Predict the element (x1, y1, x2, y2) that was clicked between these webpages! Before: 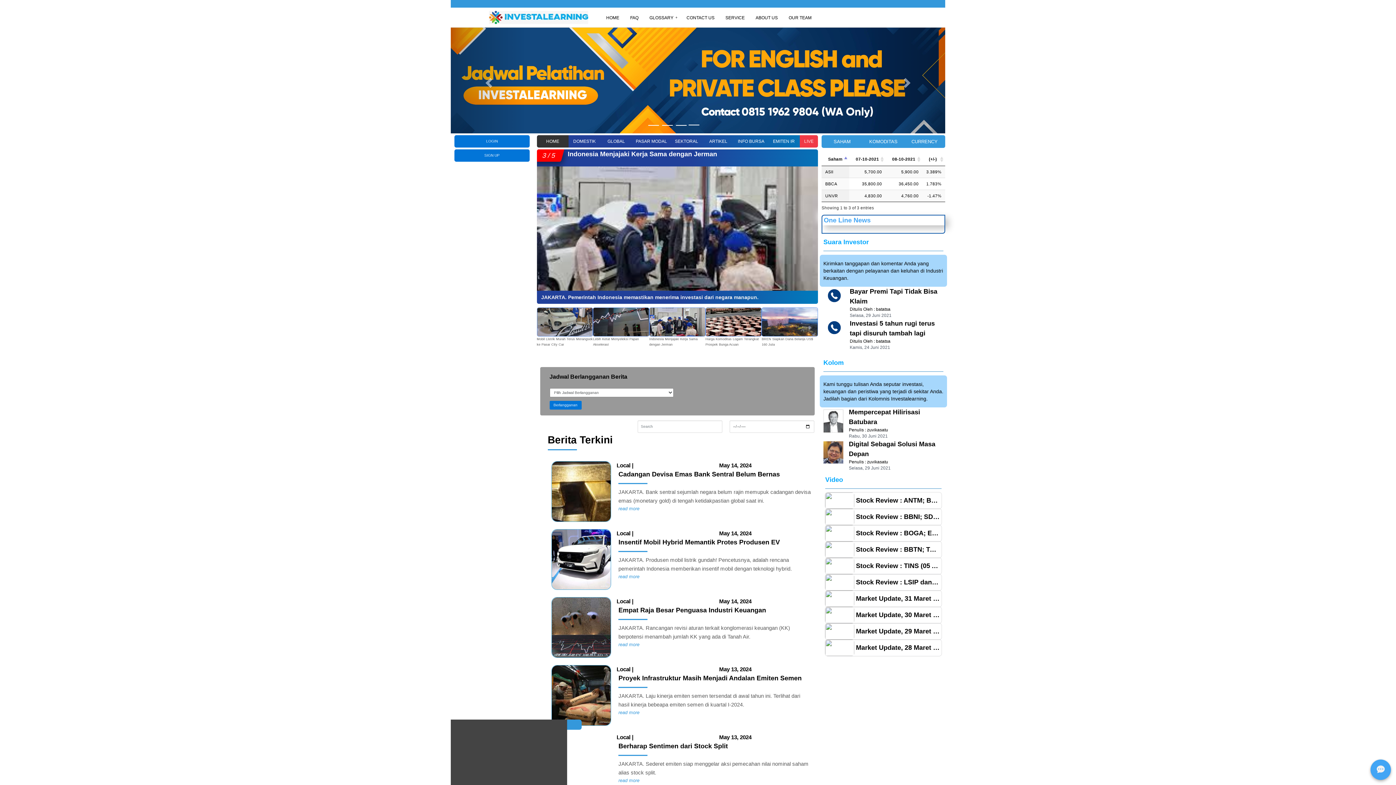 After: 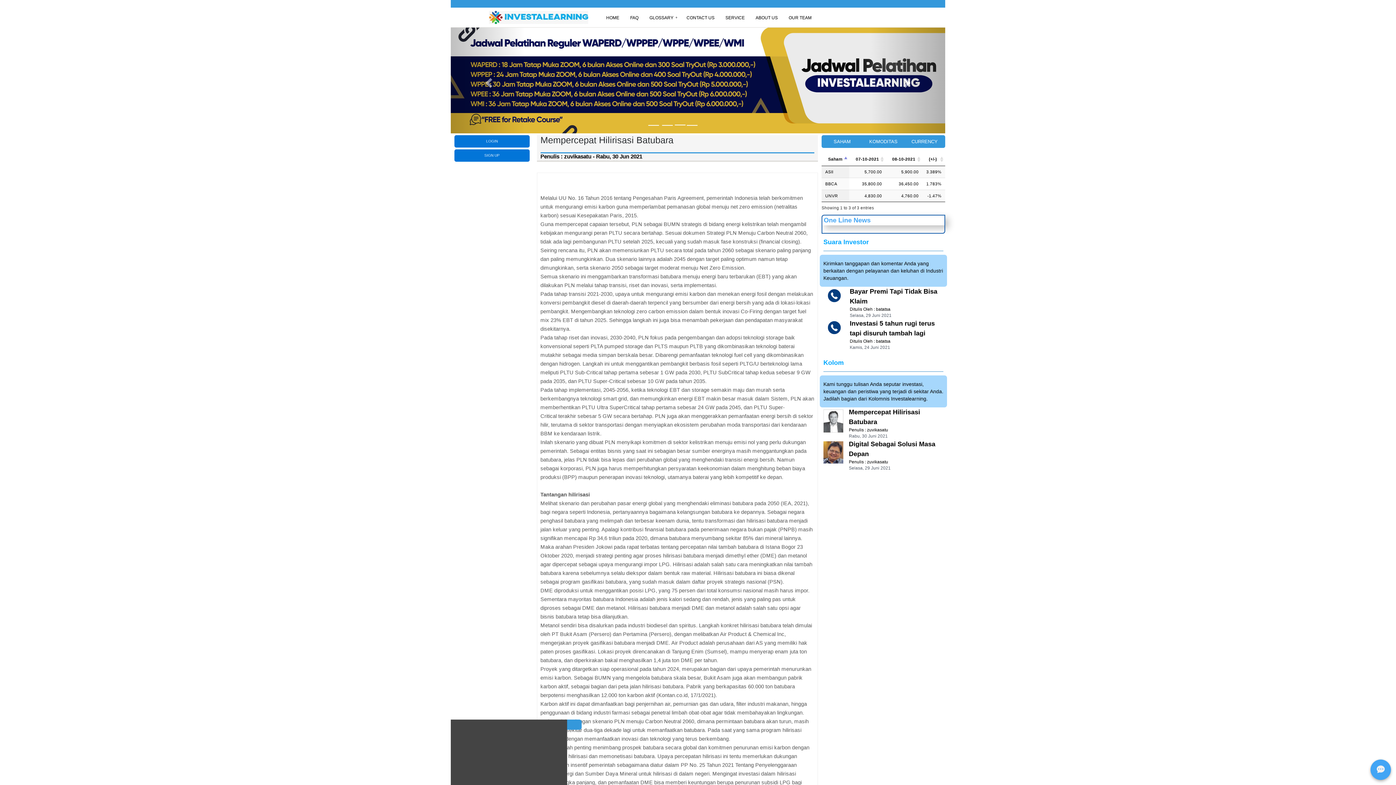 Action: label: Mempercepat Hilirisasi Batubara
Penulis : zuvikasatu
Rabu, 30 Juni 2021 bbox: (823, 407, 943, 439)